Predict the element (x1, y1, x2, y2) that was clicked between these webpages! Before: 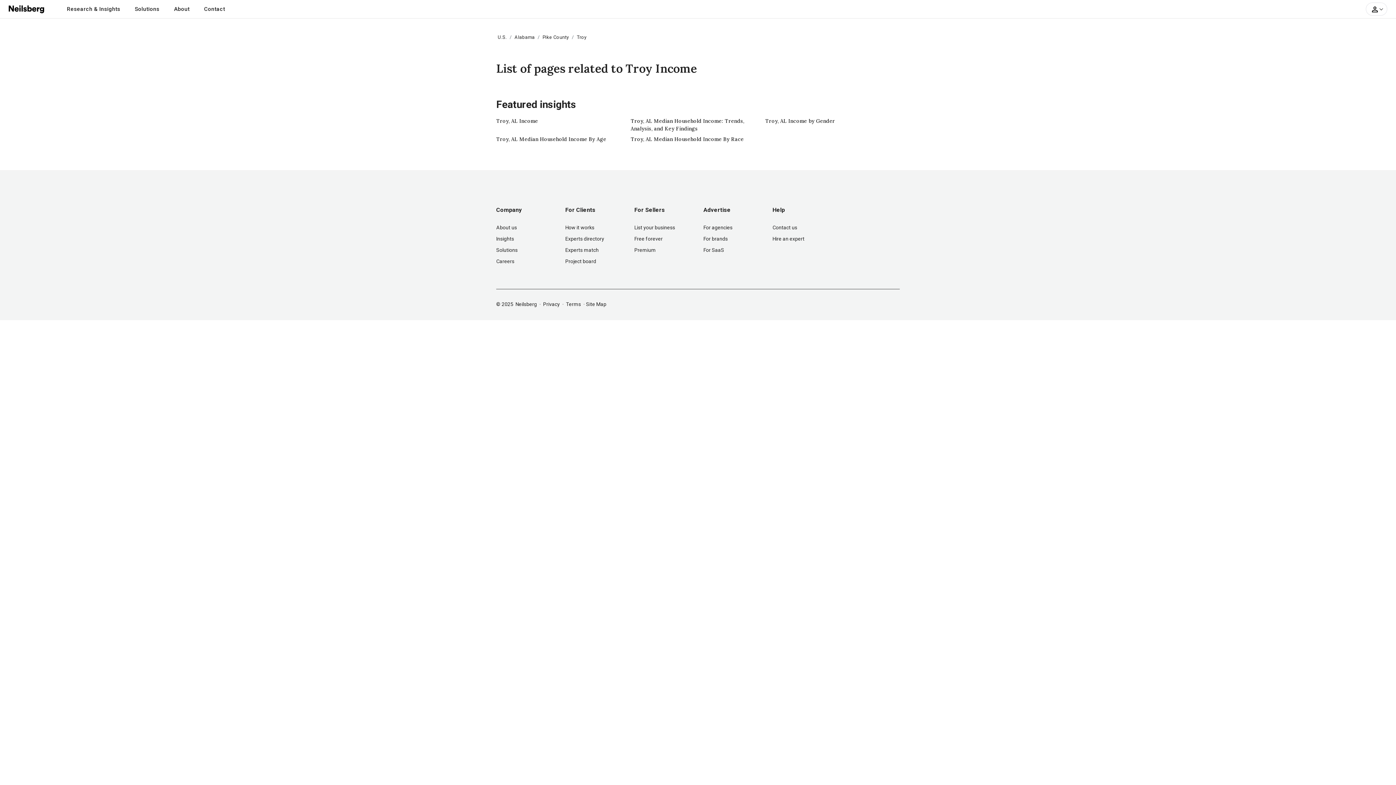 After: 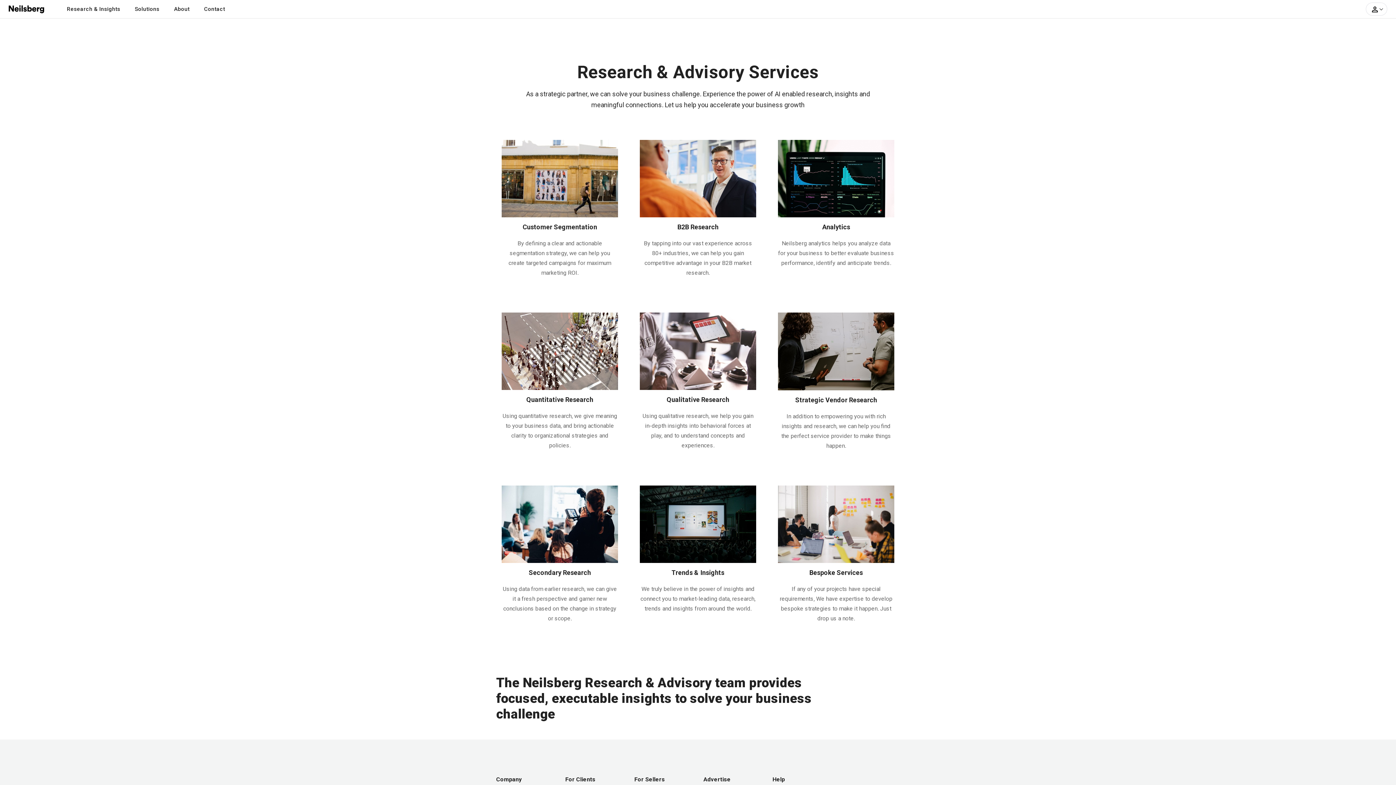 Action: bbox: (127, 0, 166, 18) label: Solutions